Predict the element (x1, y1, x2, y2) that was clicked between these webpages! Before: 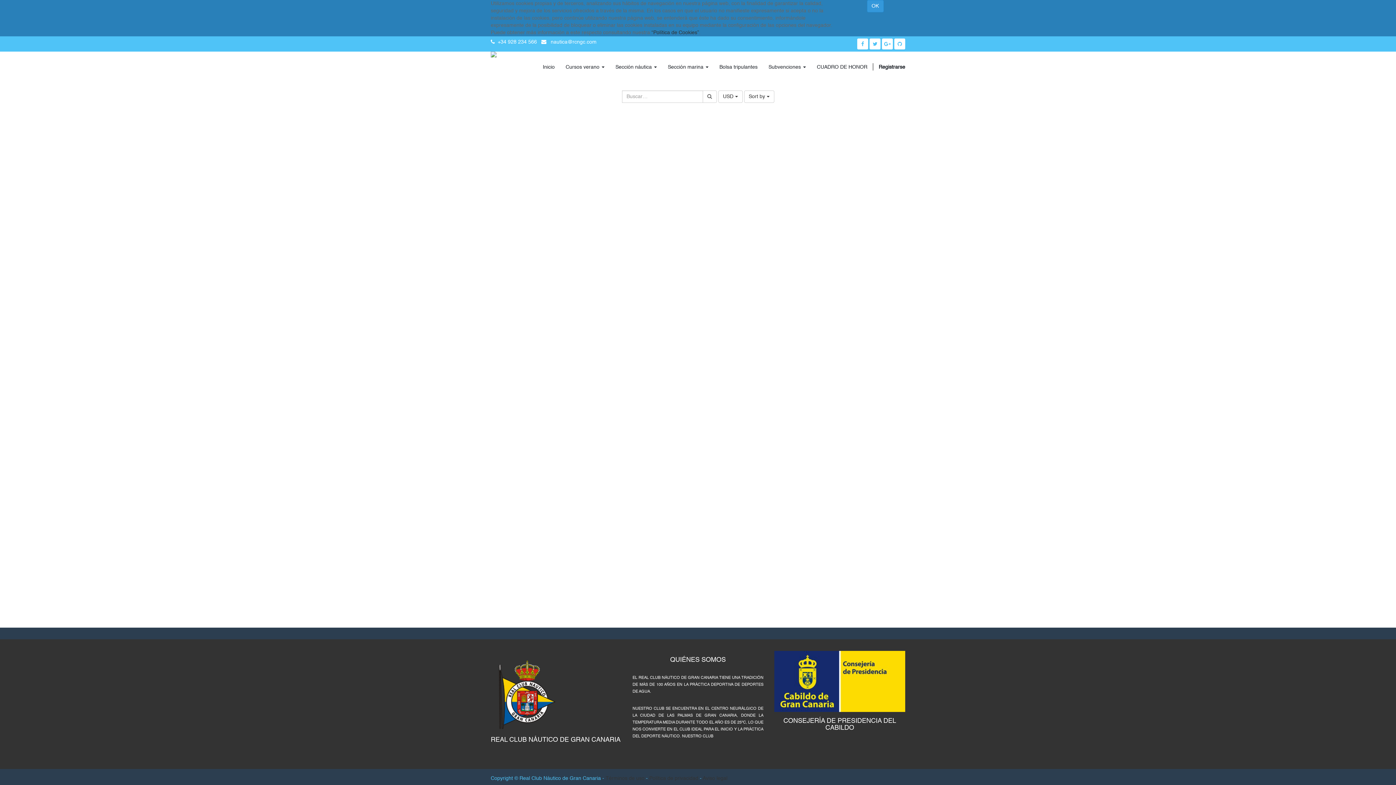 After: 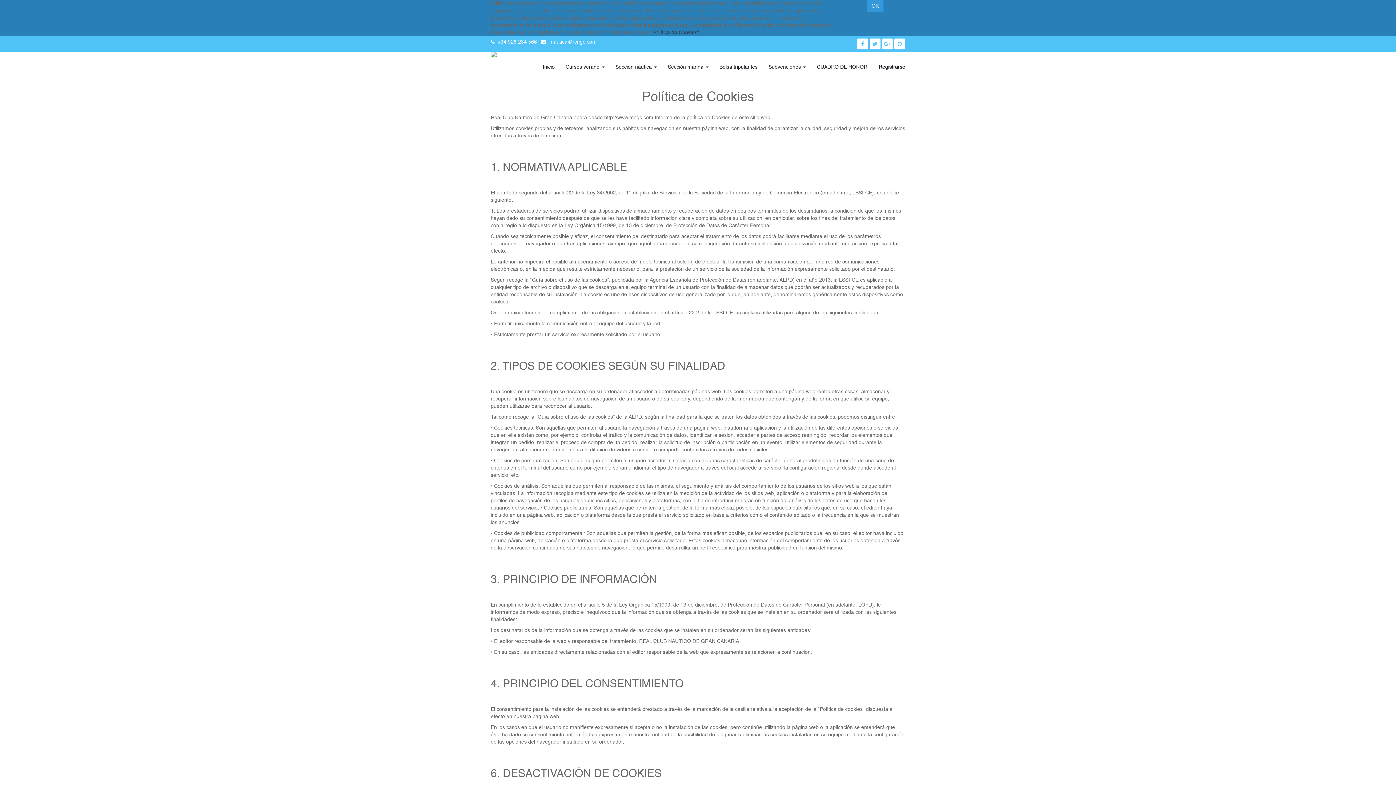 Action: bbox: (649, 776, 698, 781) label: Política de privacidad